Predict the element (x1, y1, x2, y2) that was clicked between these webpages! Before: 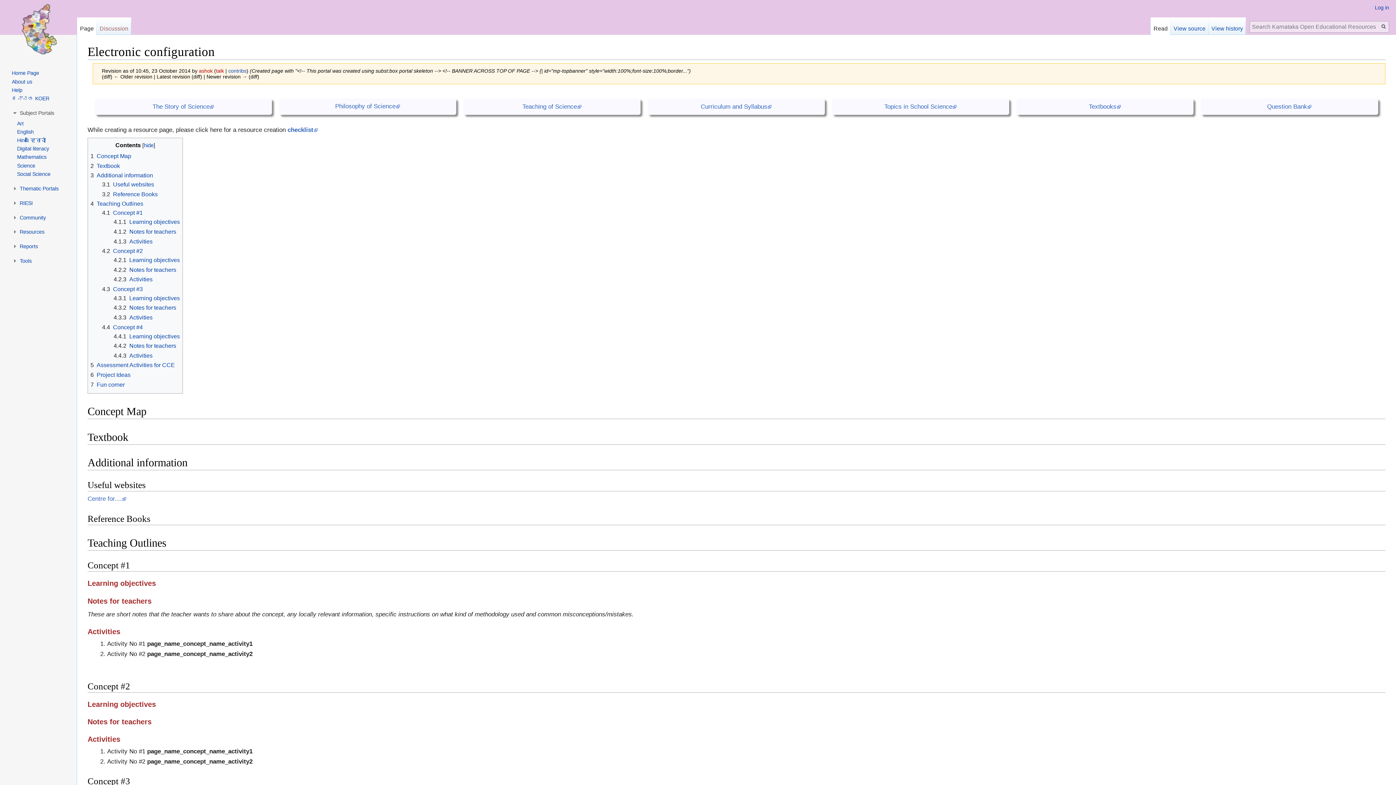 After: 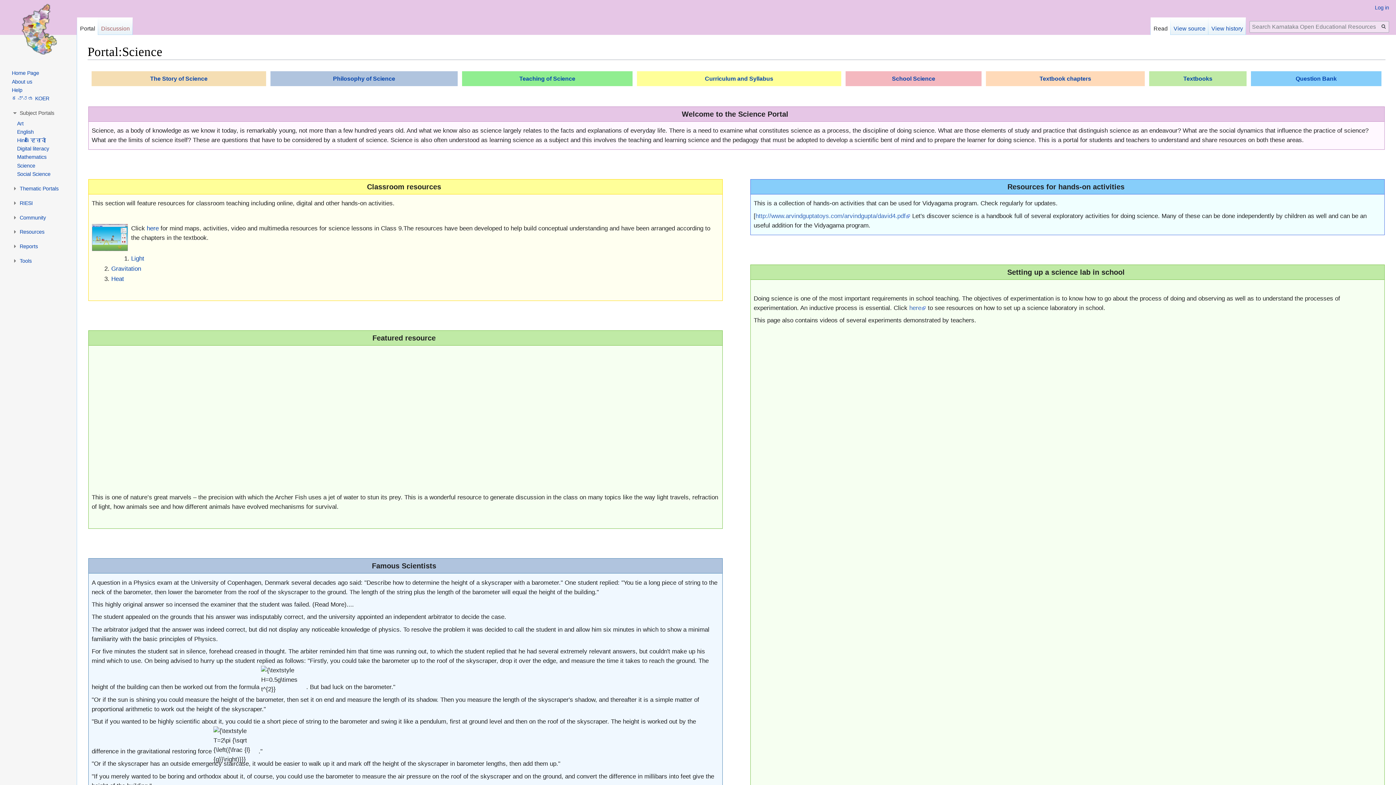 Action: label: Science bbox: (17, 162, 35, 168)